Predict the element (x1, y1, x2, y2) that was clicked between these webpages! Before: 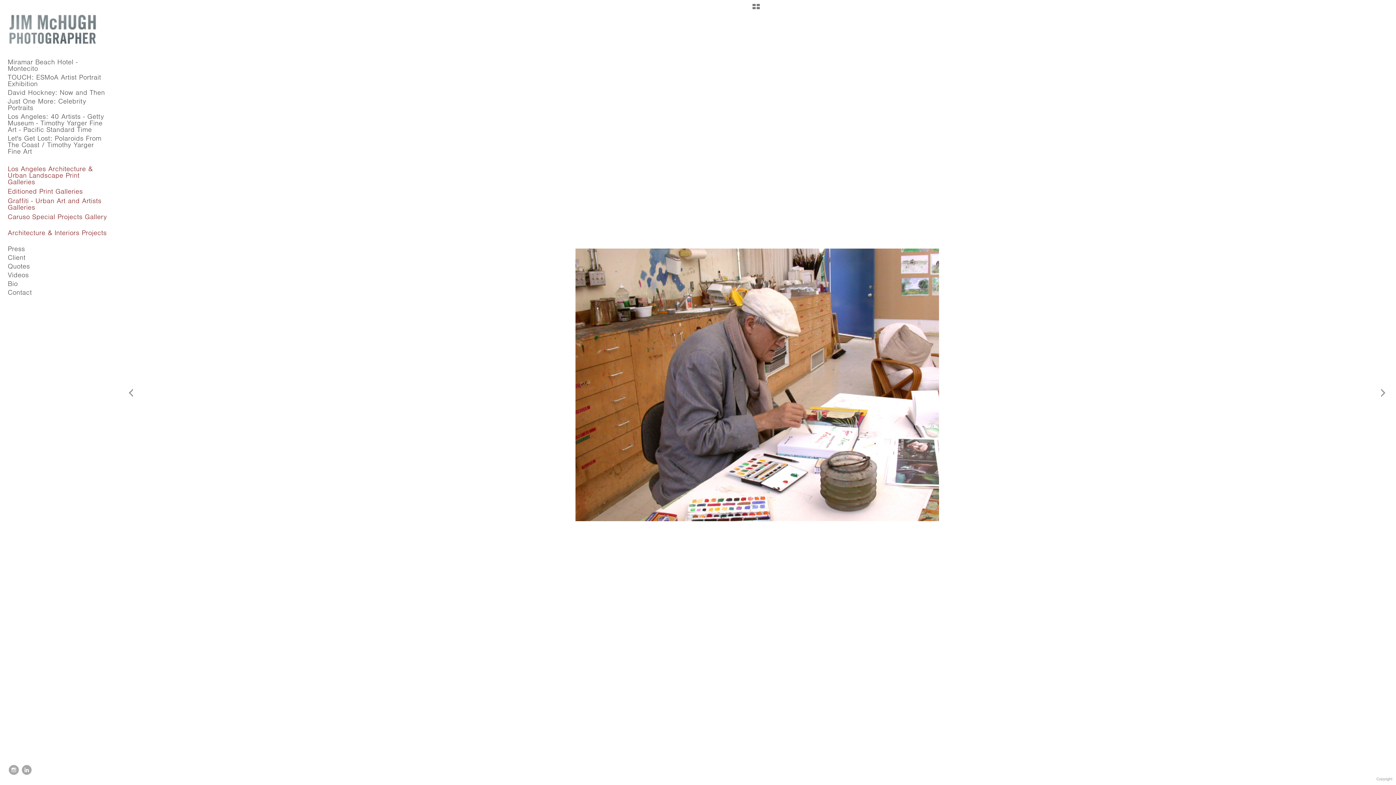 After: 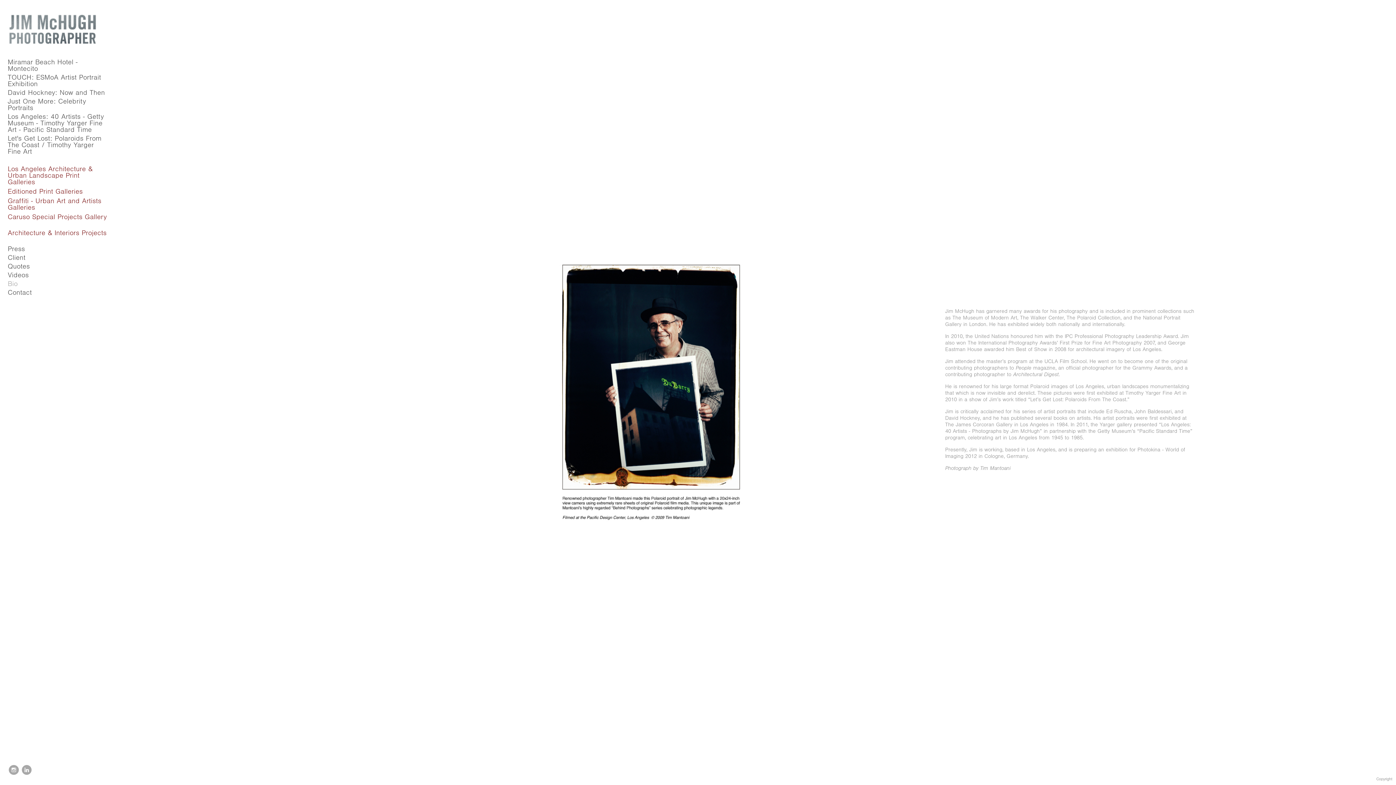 Action: label: Bio bbox: (5, 279, 111, 288)